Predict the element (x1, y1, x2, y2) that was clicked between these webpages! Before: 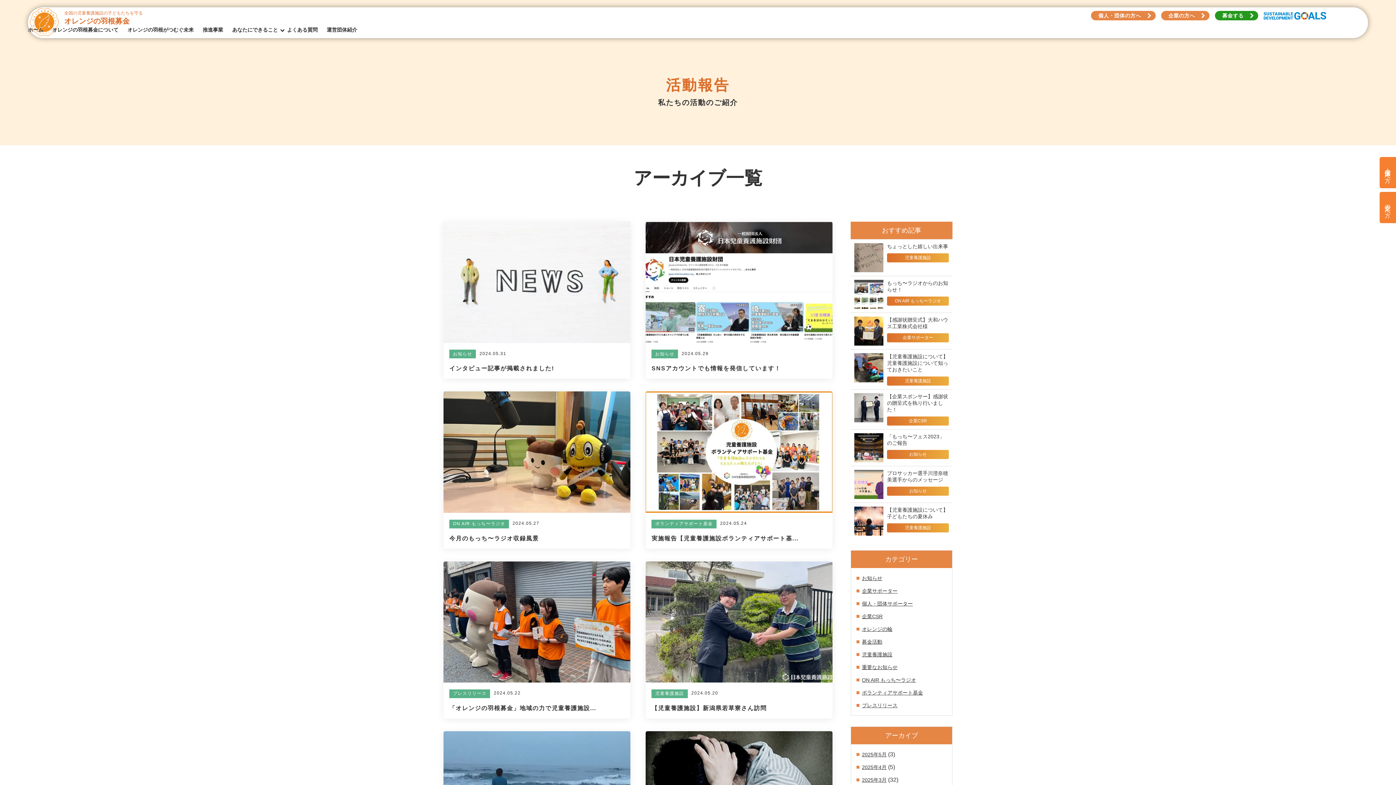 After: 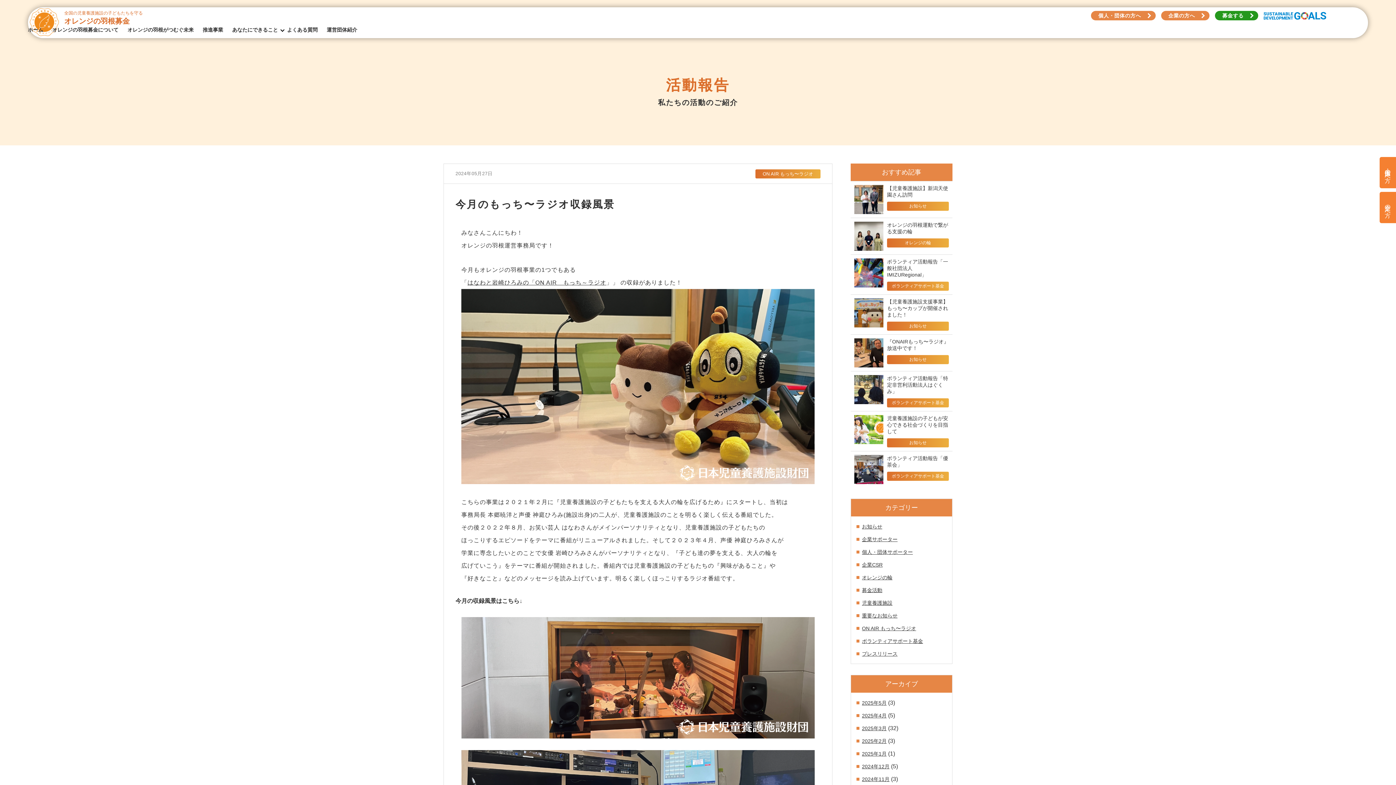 Action: label: ON AIR もっち〜ラジオ
2024.05.27
今月のもっち〜ラジオ収録風景 bbox: (443, 391, 630, 548)